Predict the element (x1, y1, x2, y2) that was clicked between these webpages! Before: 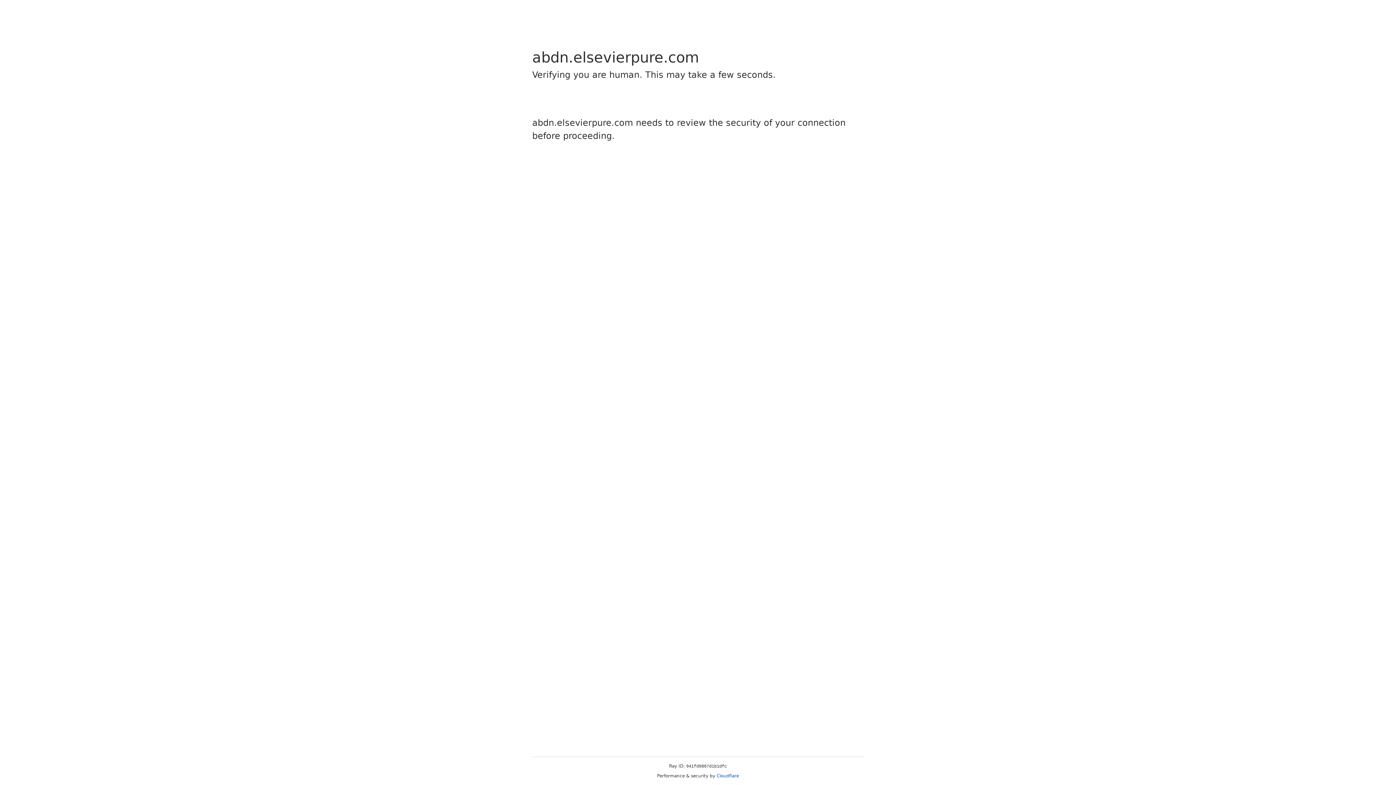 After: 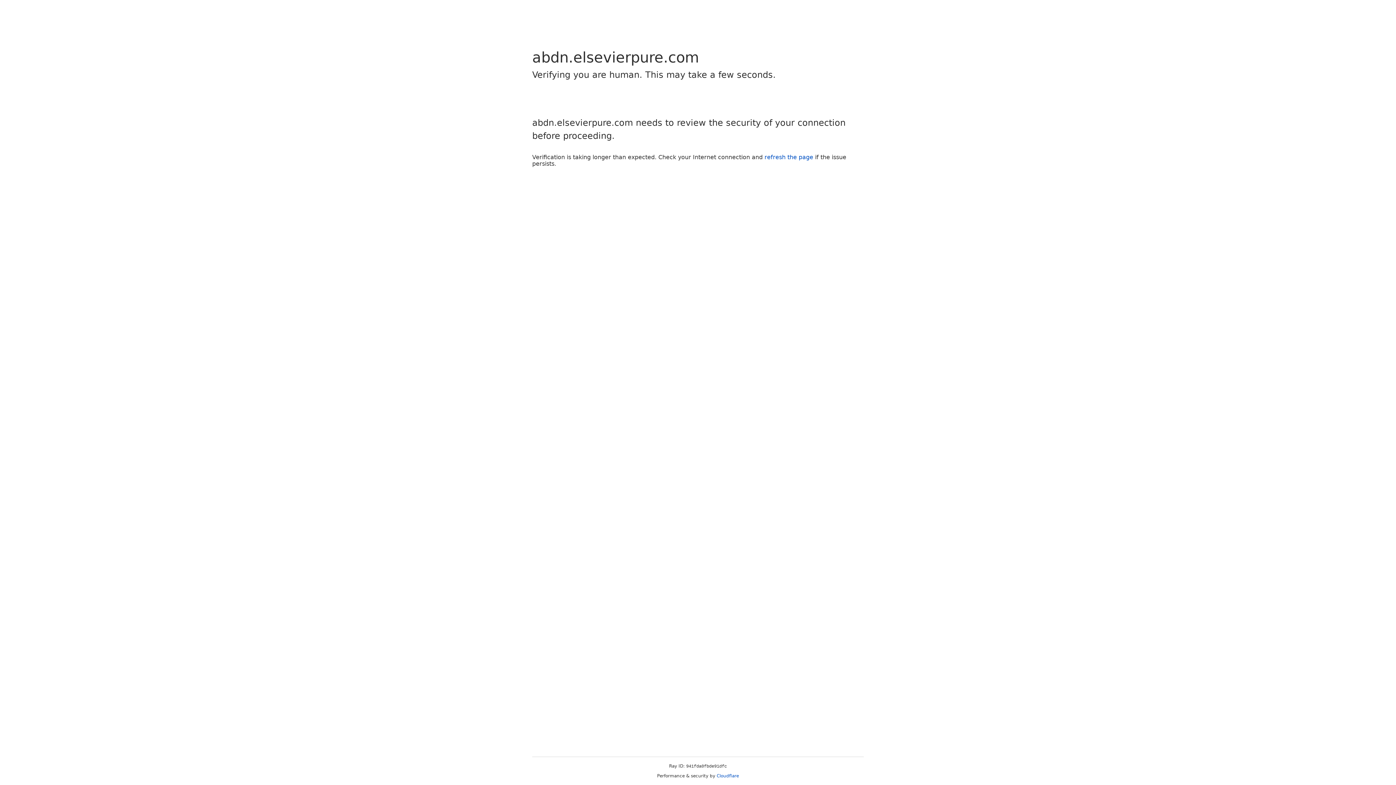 Action: bbox: (716, 773, 739, 778) label: Cloudflare